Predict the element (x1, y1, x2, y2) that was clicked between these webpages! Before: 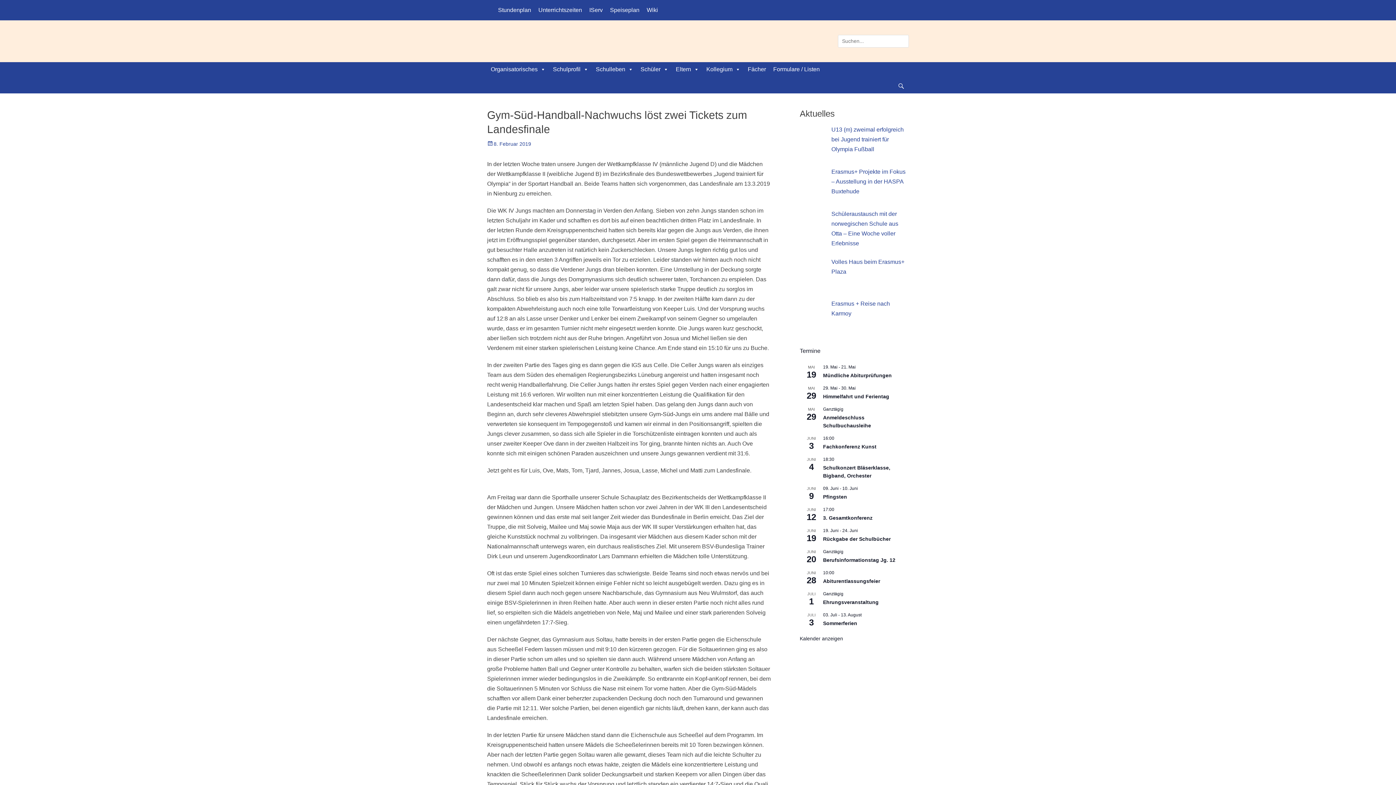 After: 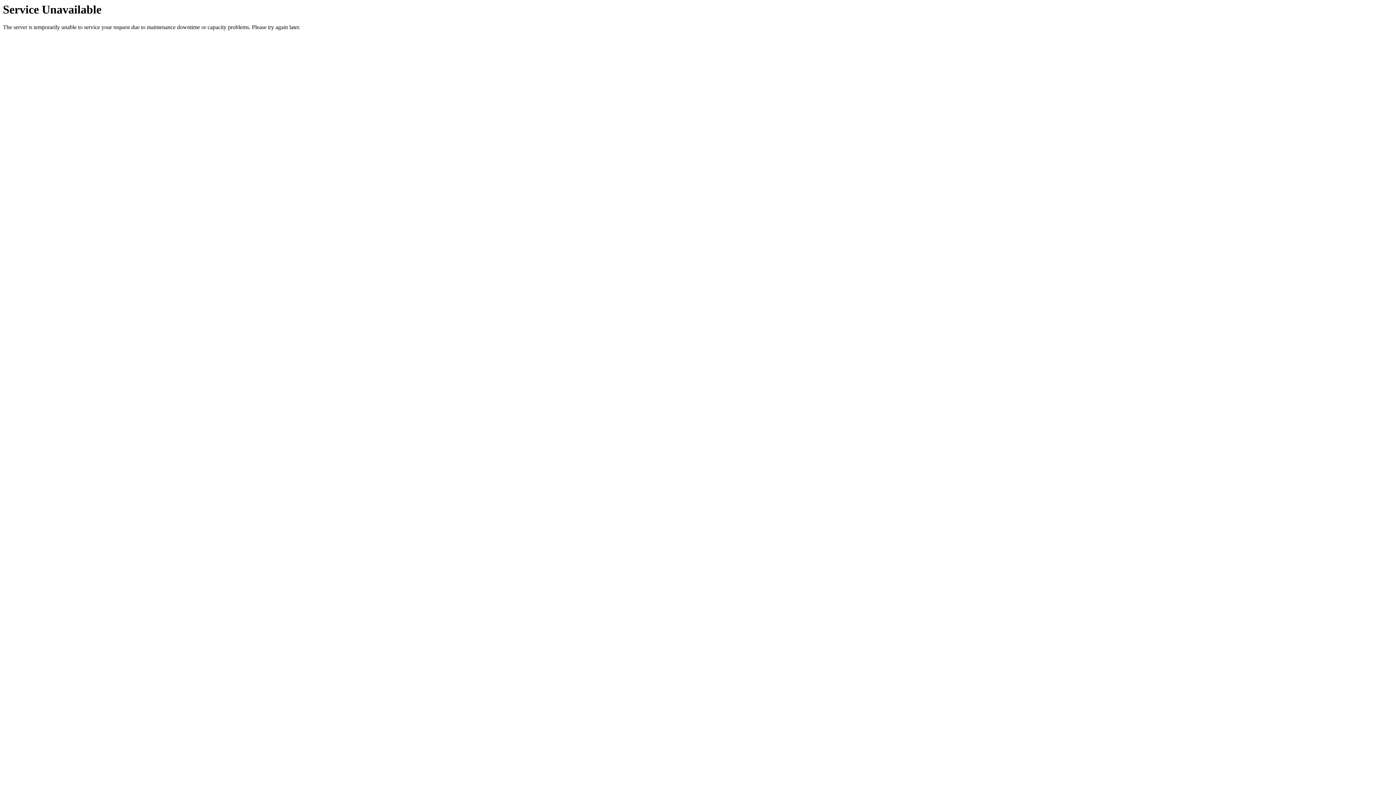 Action: bbox: (549, 62, 592, 76) label: Schulprofil